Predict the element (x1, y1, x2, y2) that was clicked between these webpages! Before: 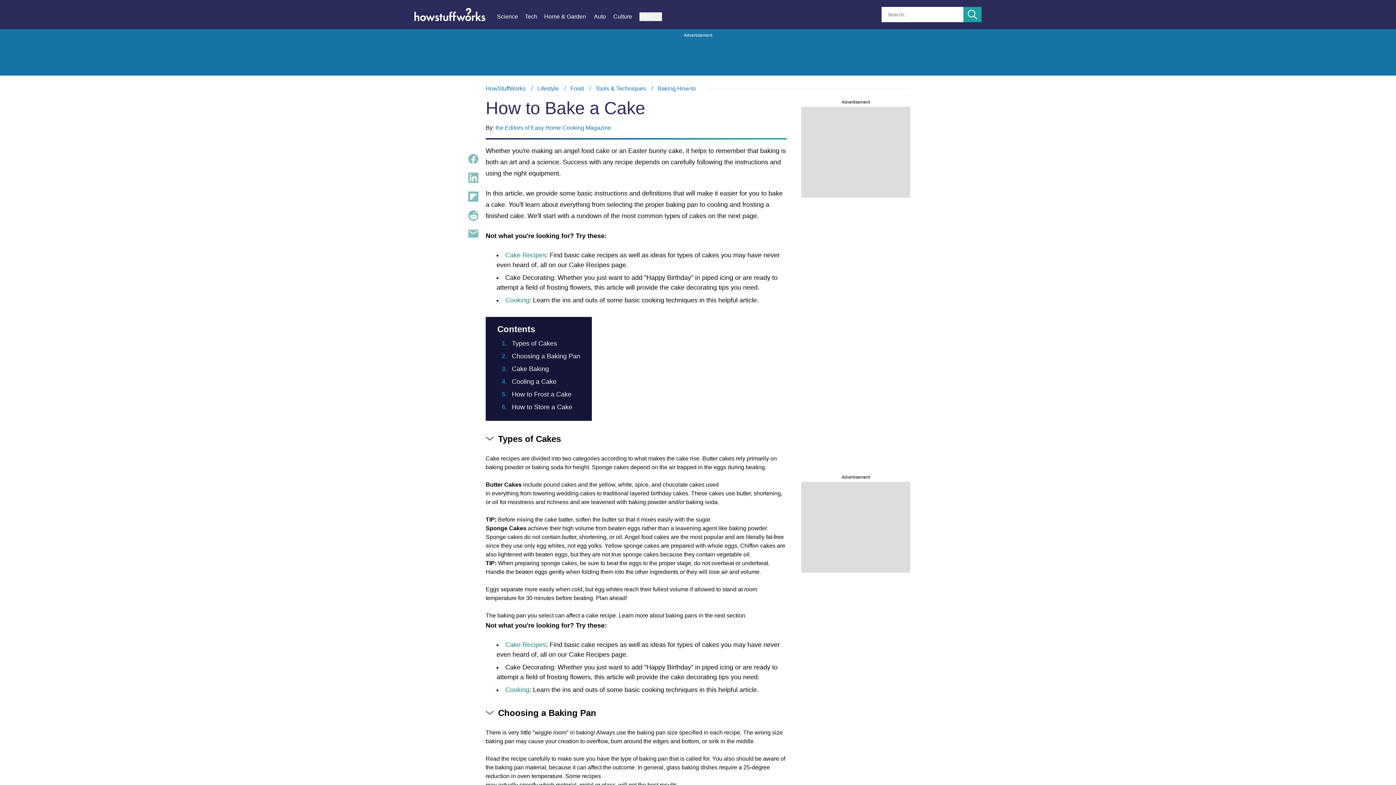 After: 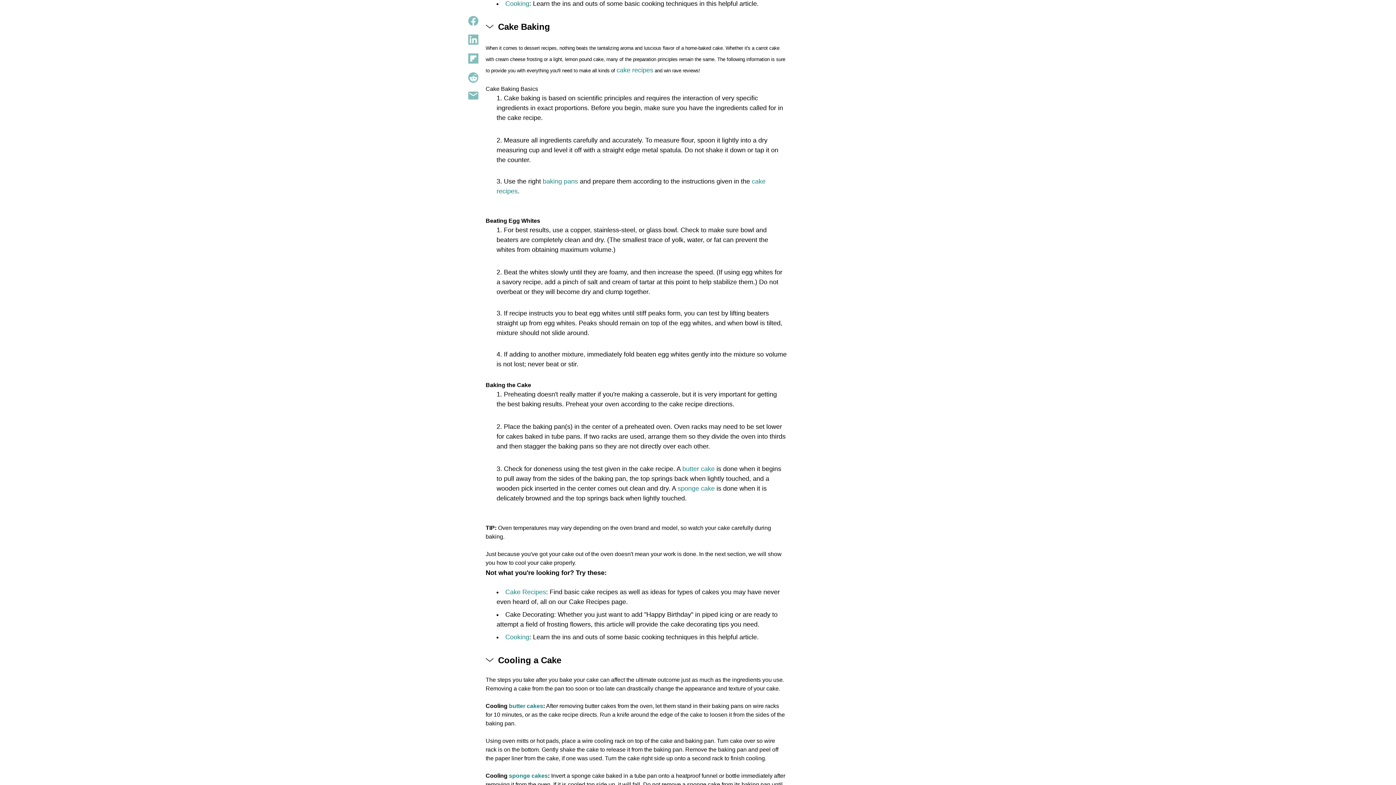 Action: label: Cake Baking bbox: (512, 365, 549, 372)